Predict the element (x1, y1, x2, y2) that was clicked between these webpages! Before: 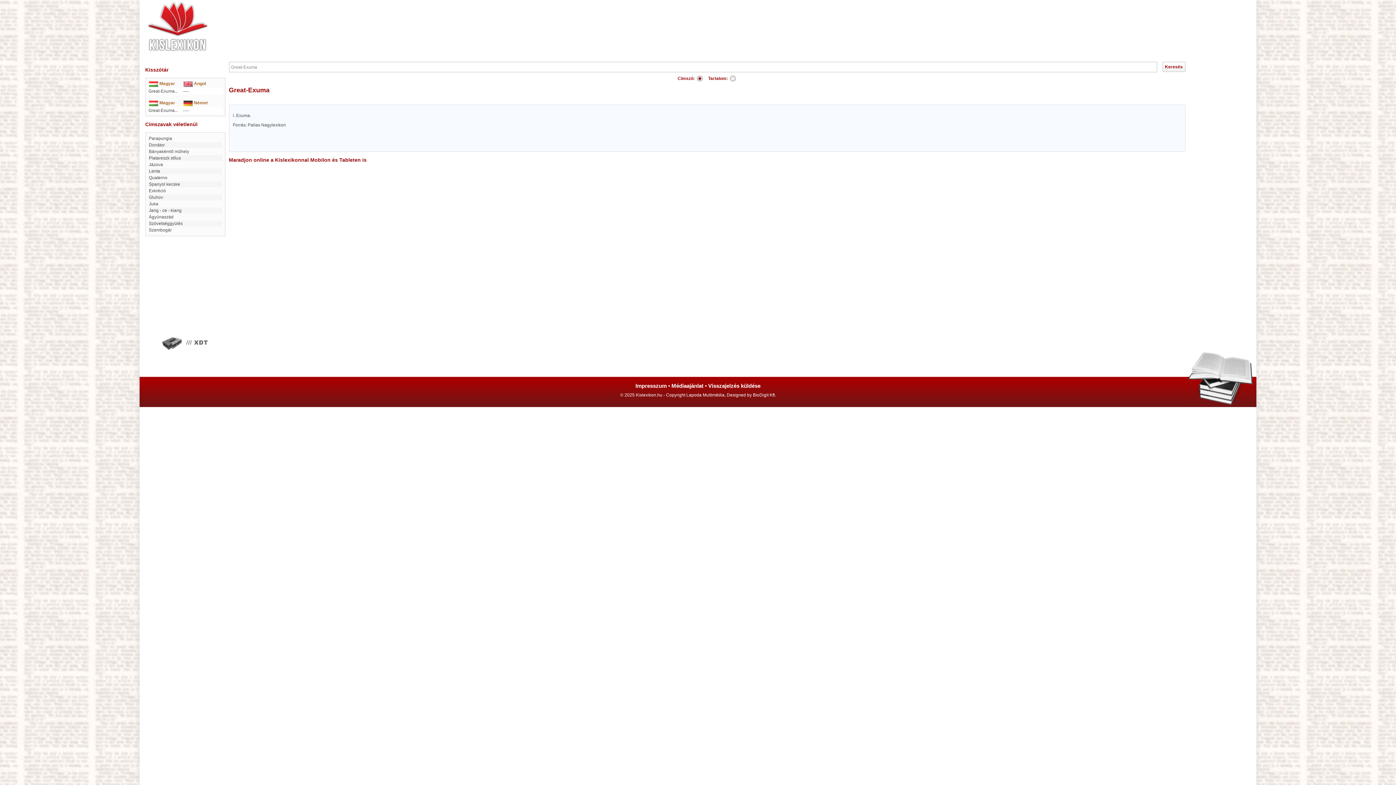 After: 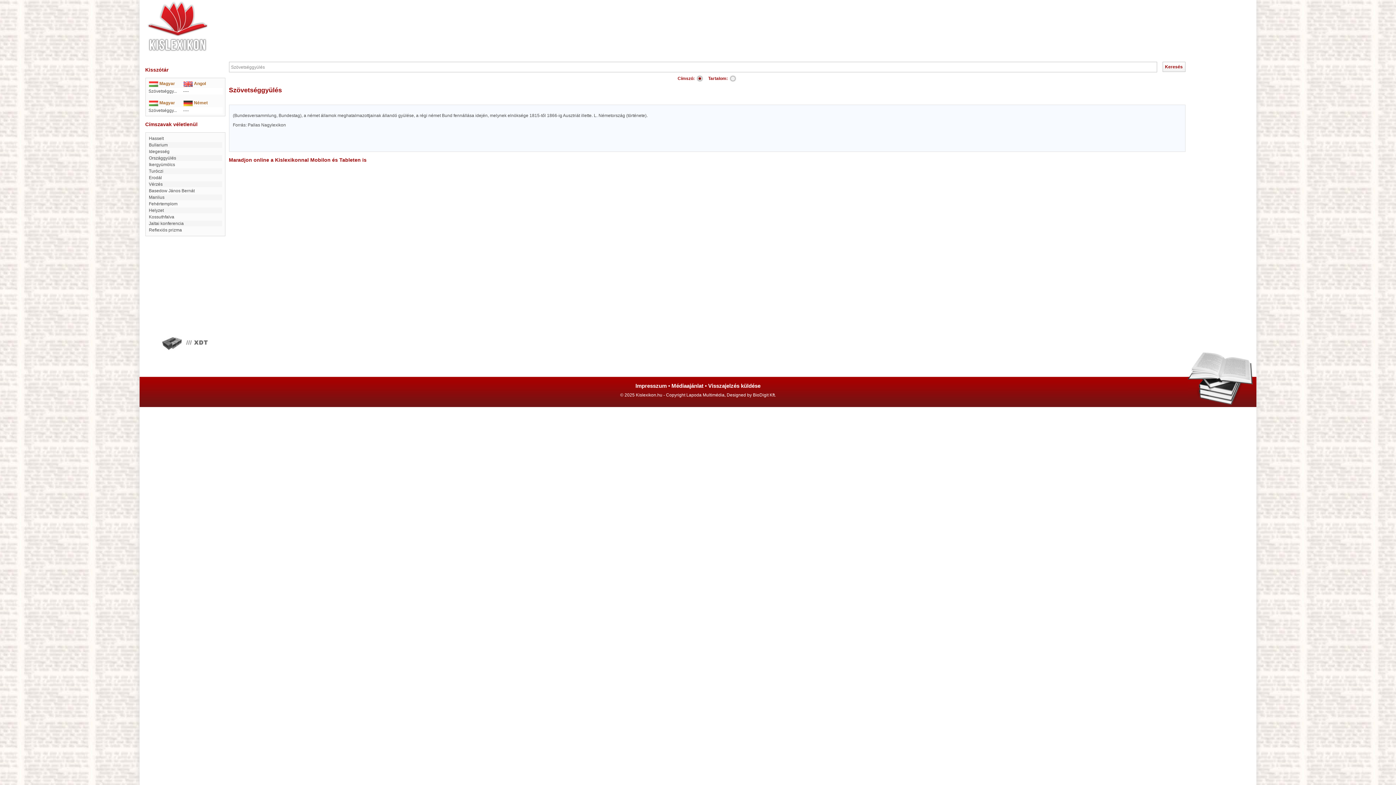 Action: label: Szövetséggyülés bbox: (148, 221, 182, 226)